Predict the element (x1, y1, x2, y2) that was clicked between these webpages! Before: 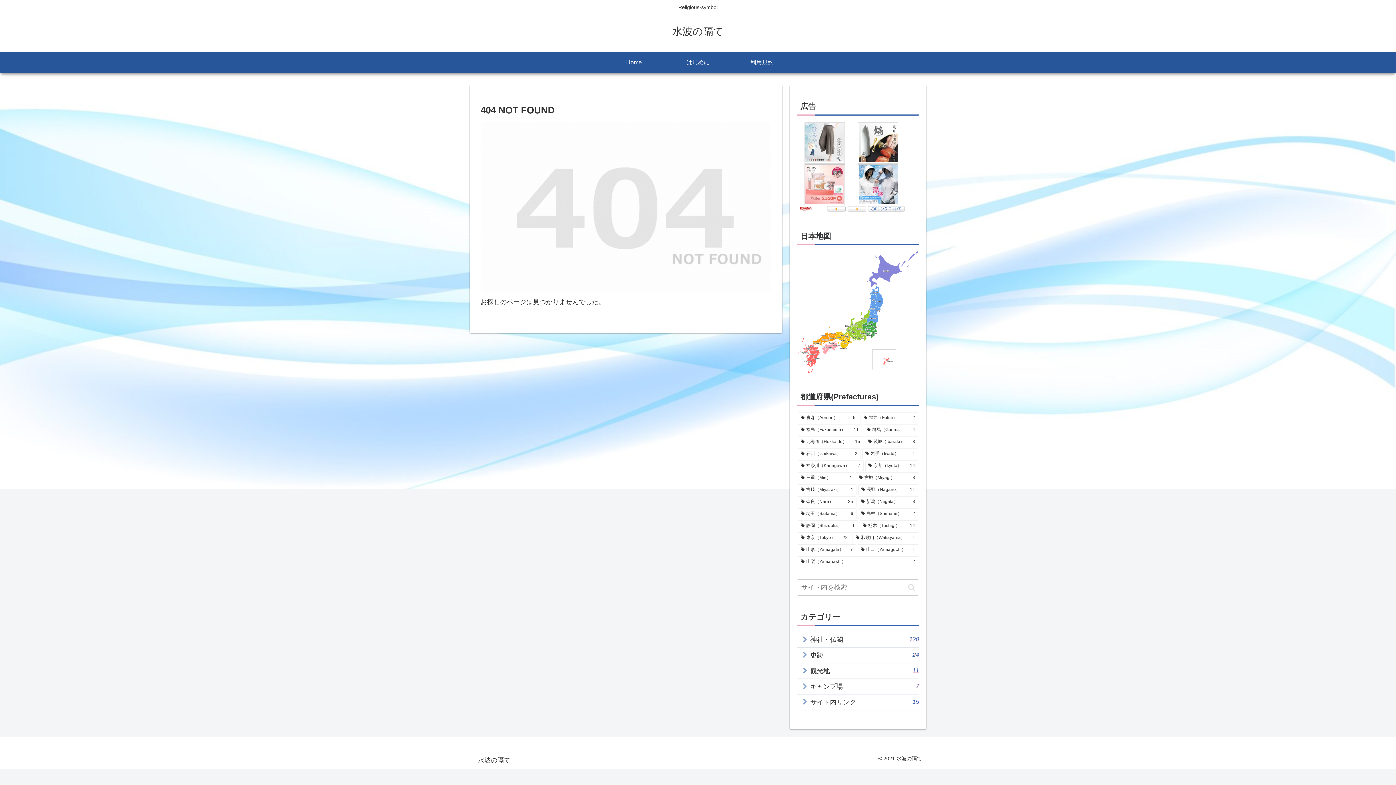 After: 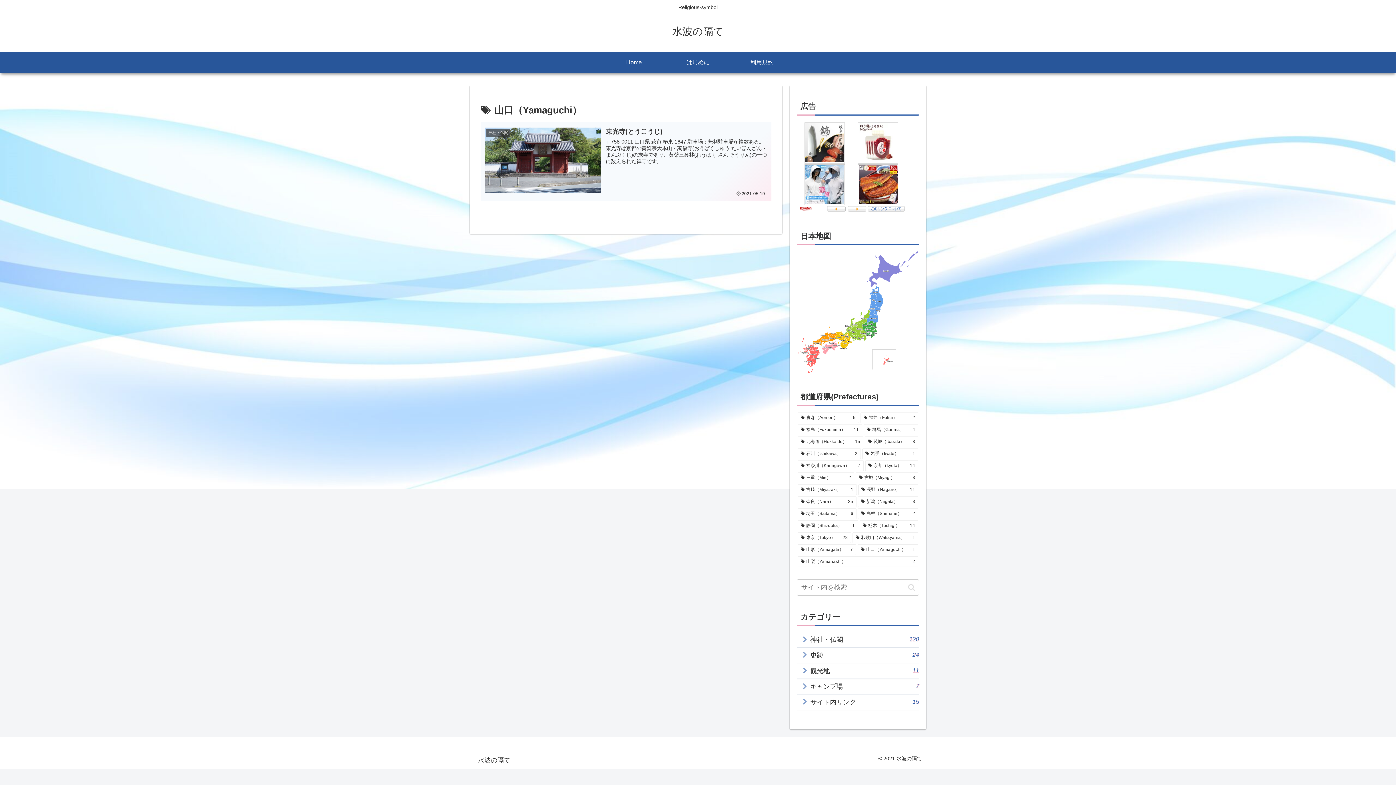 Action: bbox: (857, 544, 918, 555) label: 山口（Yamaguchi） (1個の項目)